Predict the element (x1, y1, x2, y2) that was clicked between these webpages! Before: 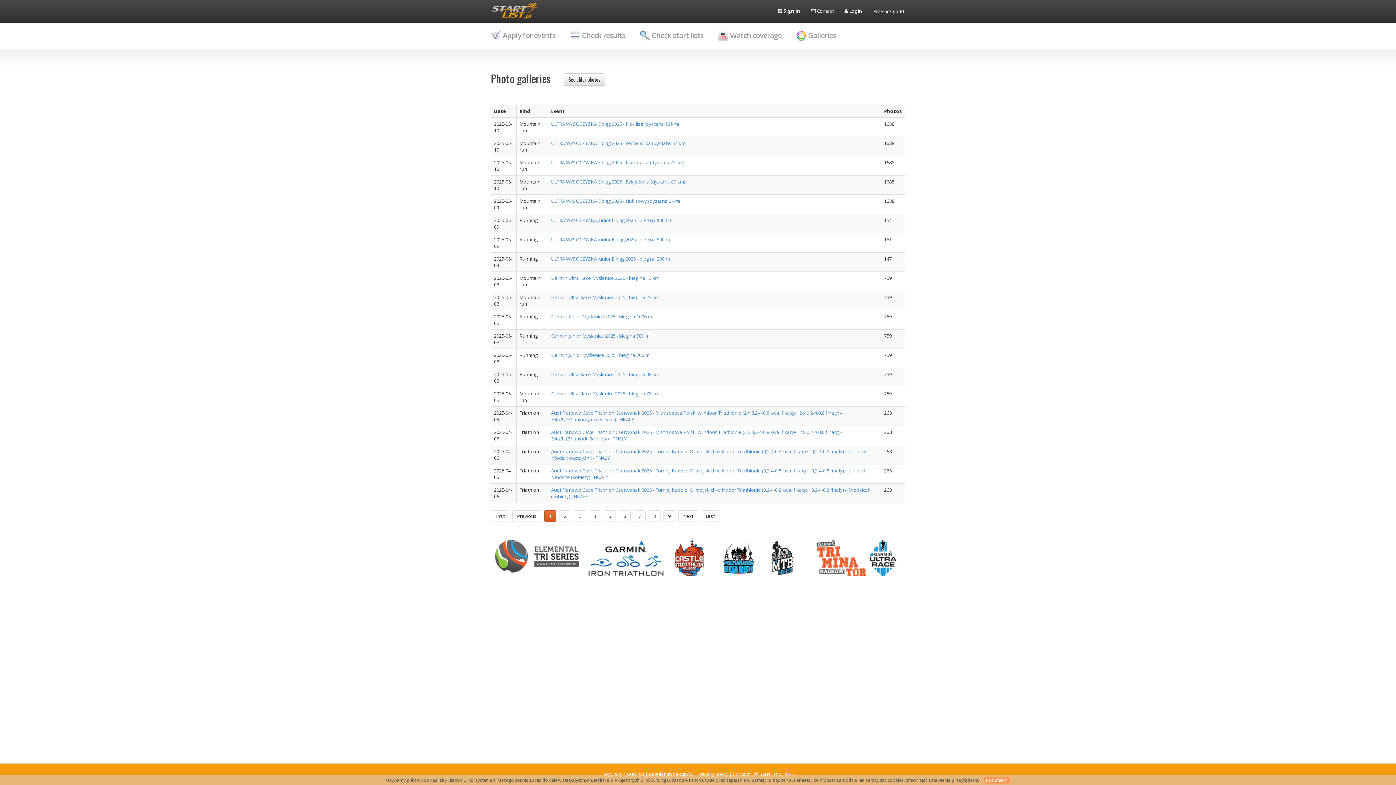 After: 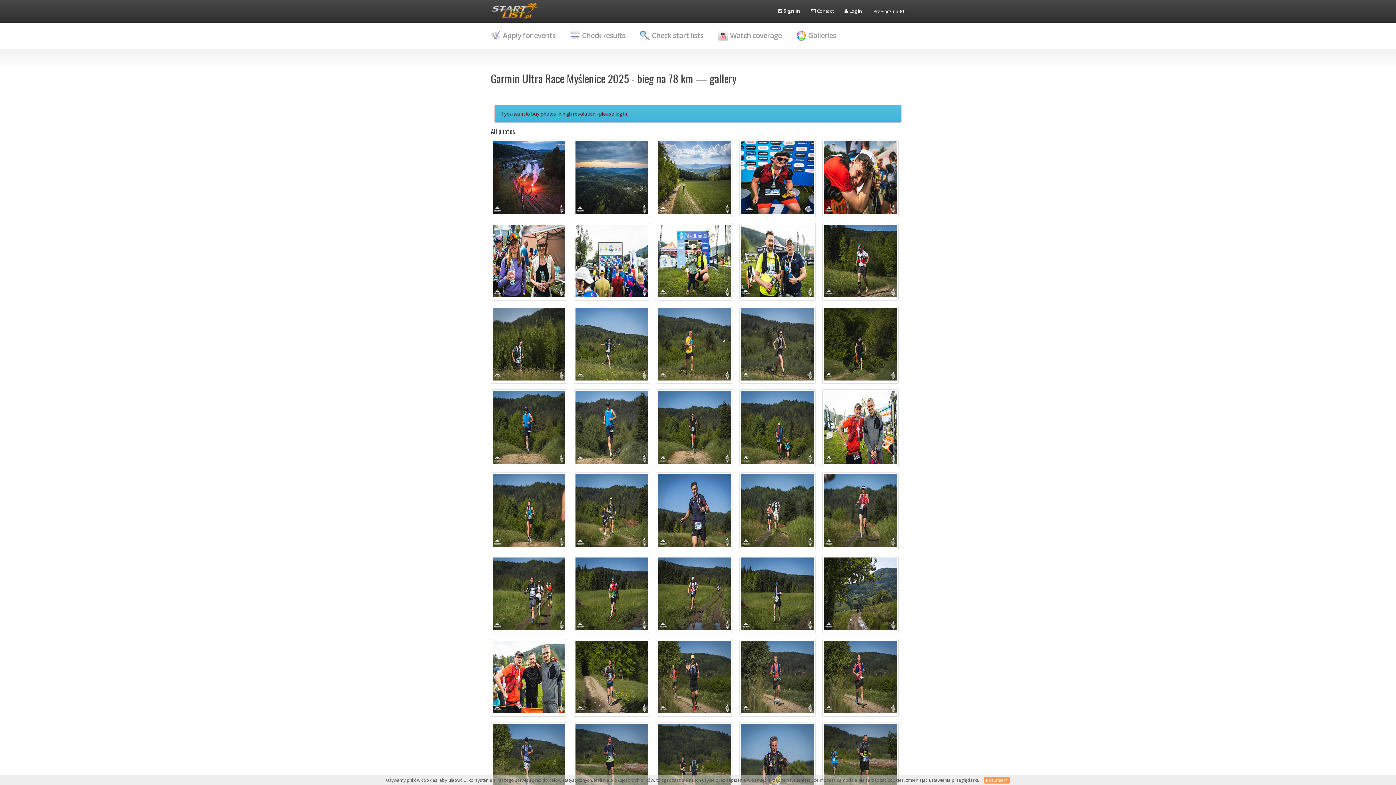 Action: label: Garmin Ultra Race Myślenice 2025 - bieg na 78 km bbox: (551, 390, 659, 397)